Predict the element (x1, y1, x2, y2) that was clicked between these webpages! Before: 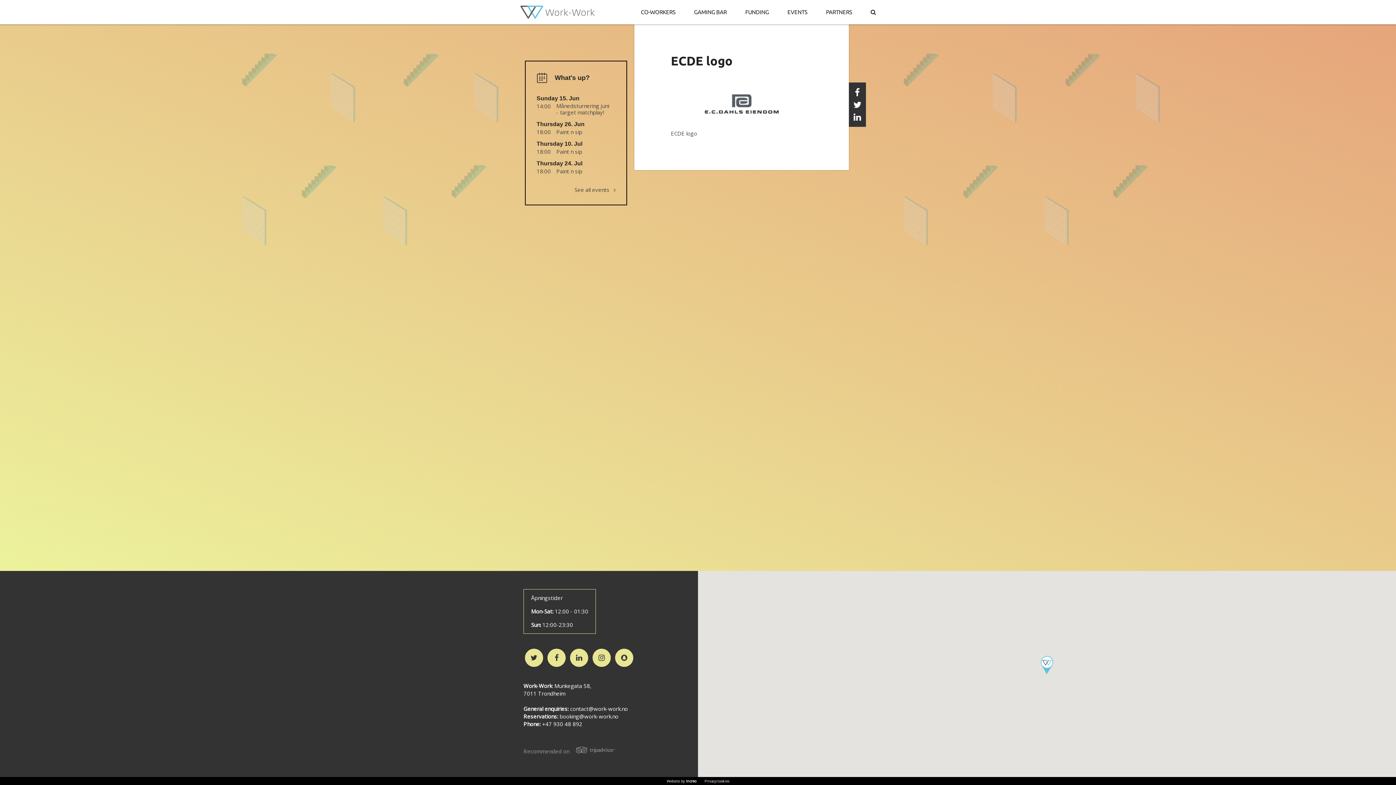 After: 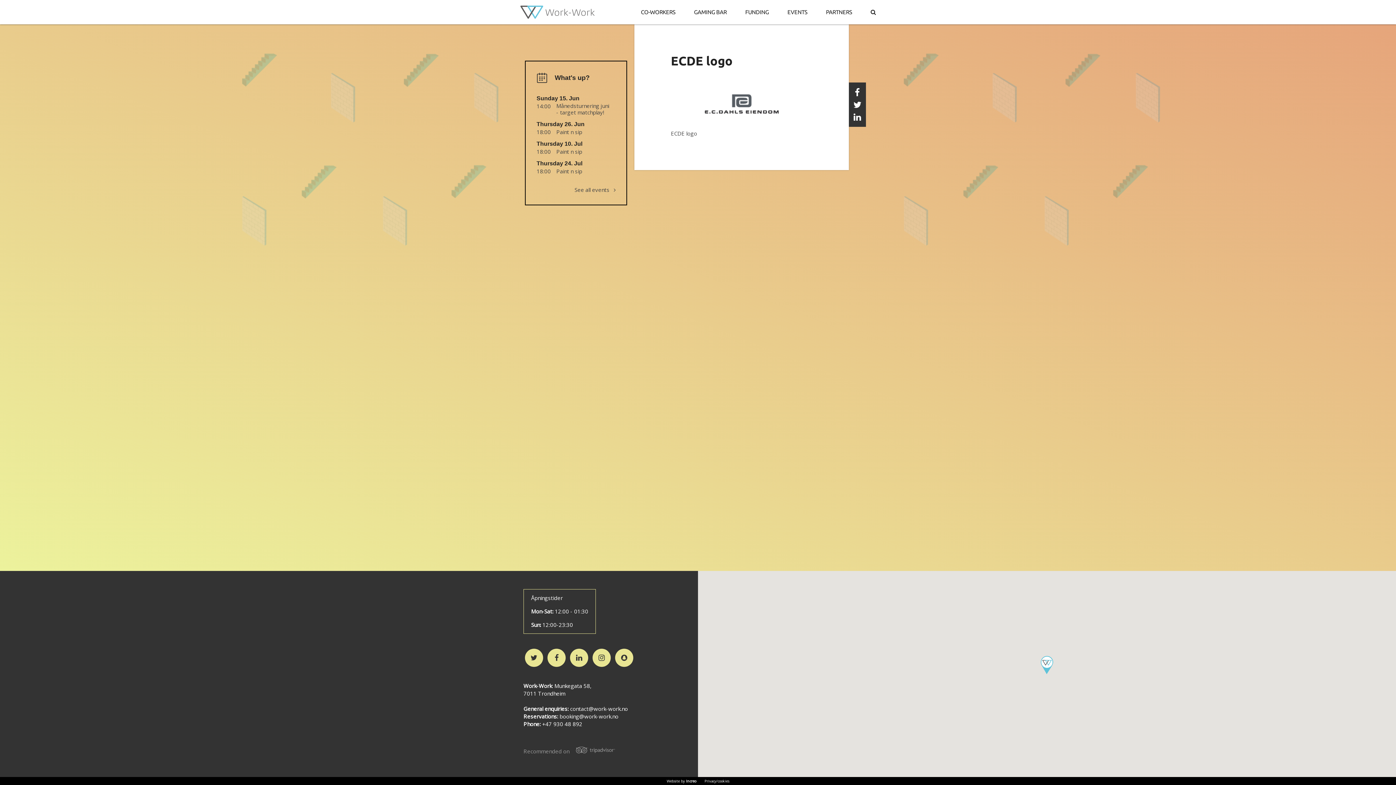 Action: label: contact@work-work.no bbox: (570, 705, 628, 712)